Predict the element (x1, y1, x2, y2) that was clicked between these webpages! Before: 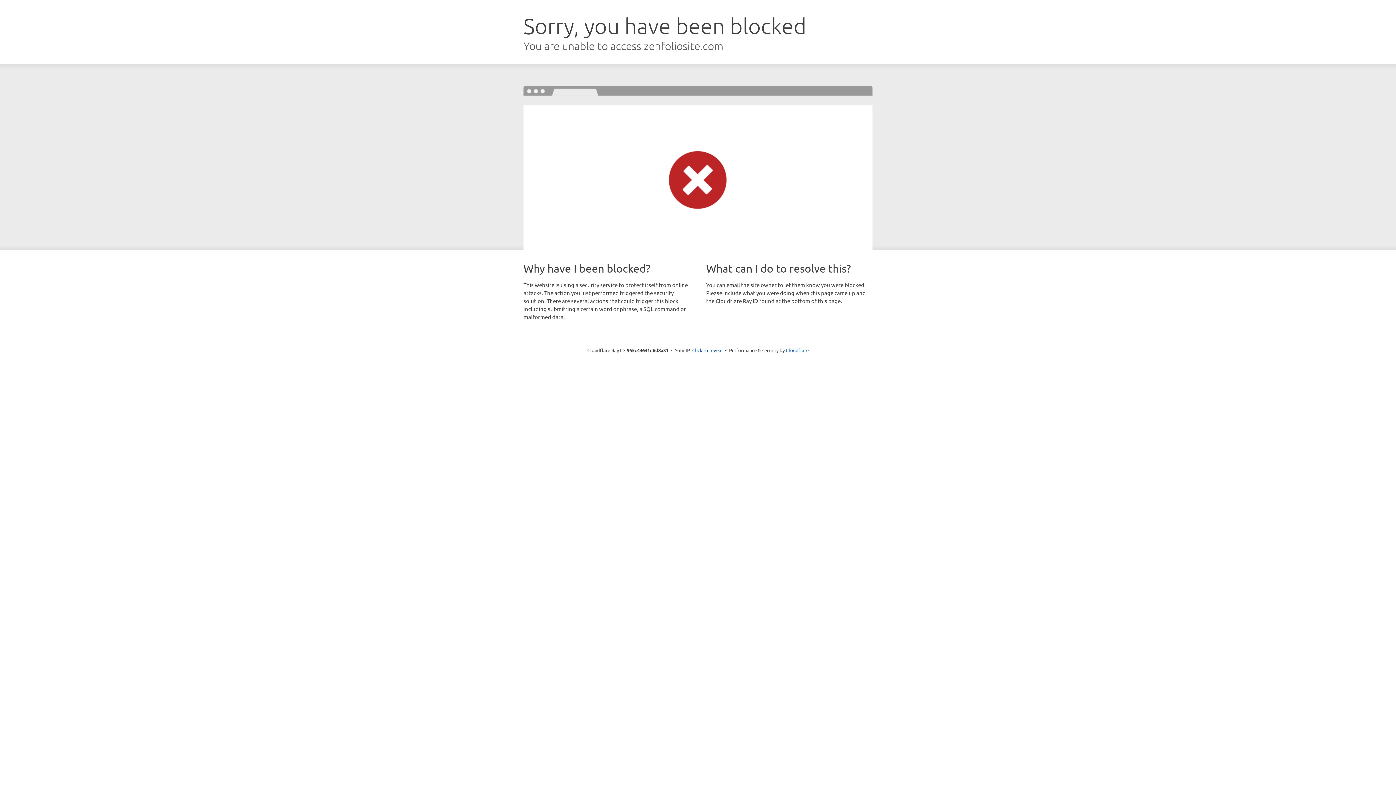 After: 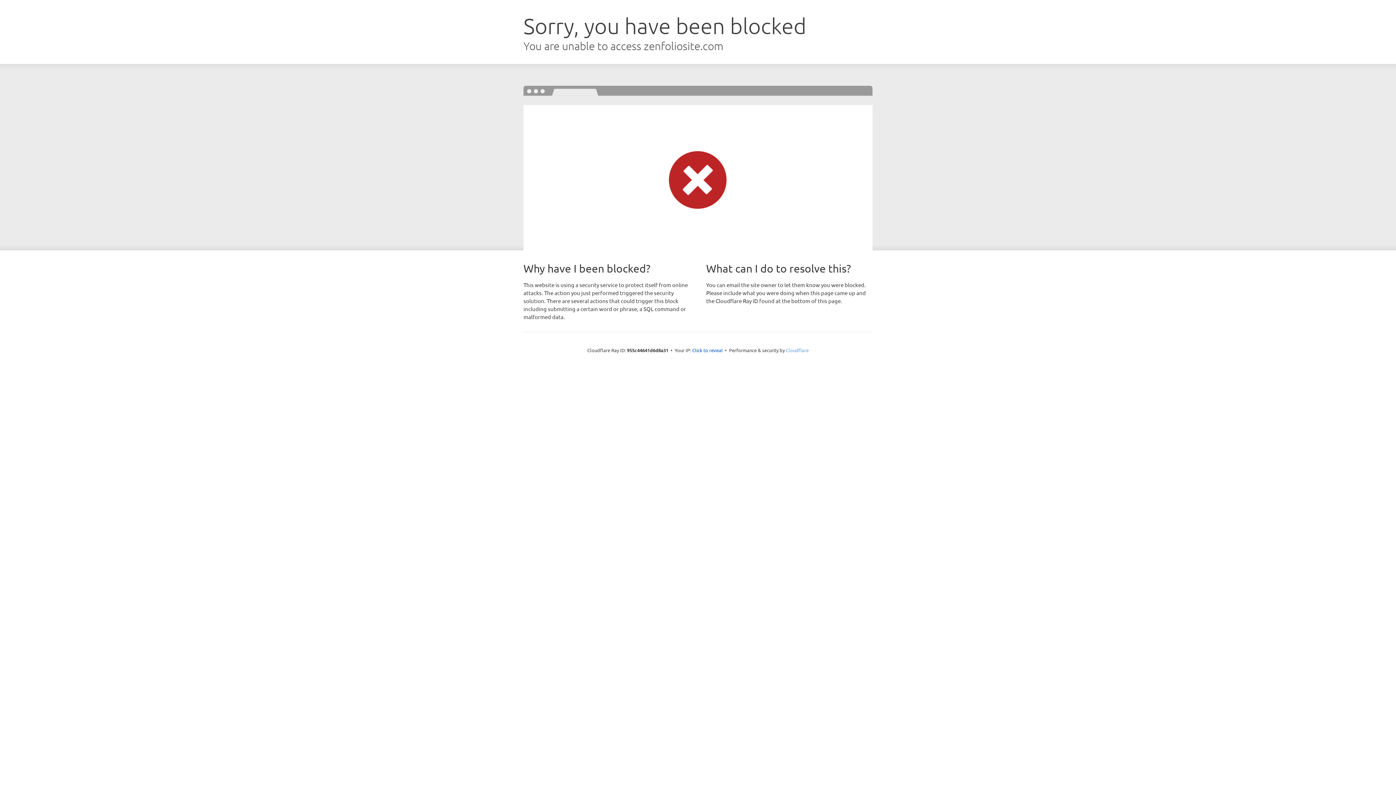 Action: label: Cloudflare bbox: (786, 347, 808, 353)